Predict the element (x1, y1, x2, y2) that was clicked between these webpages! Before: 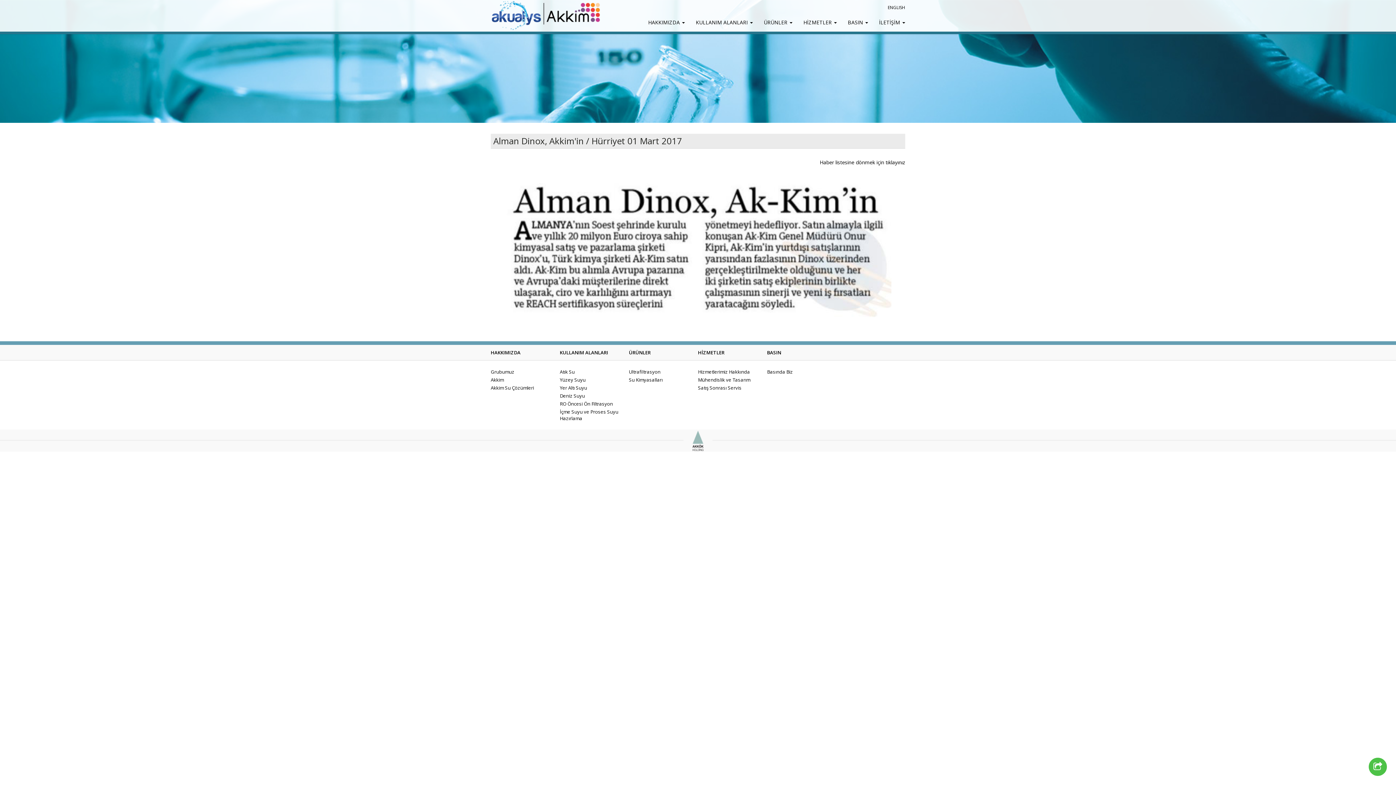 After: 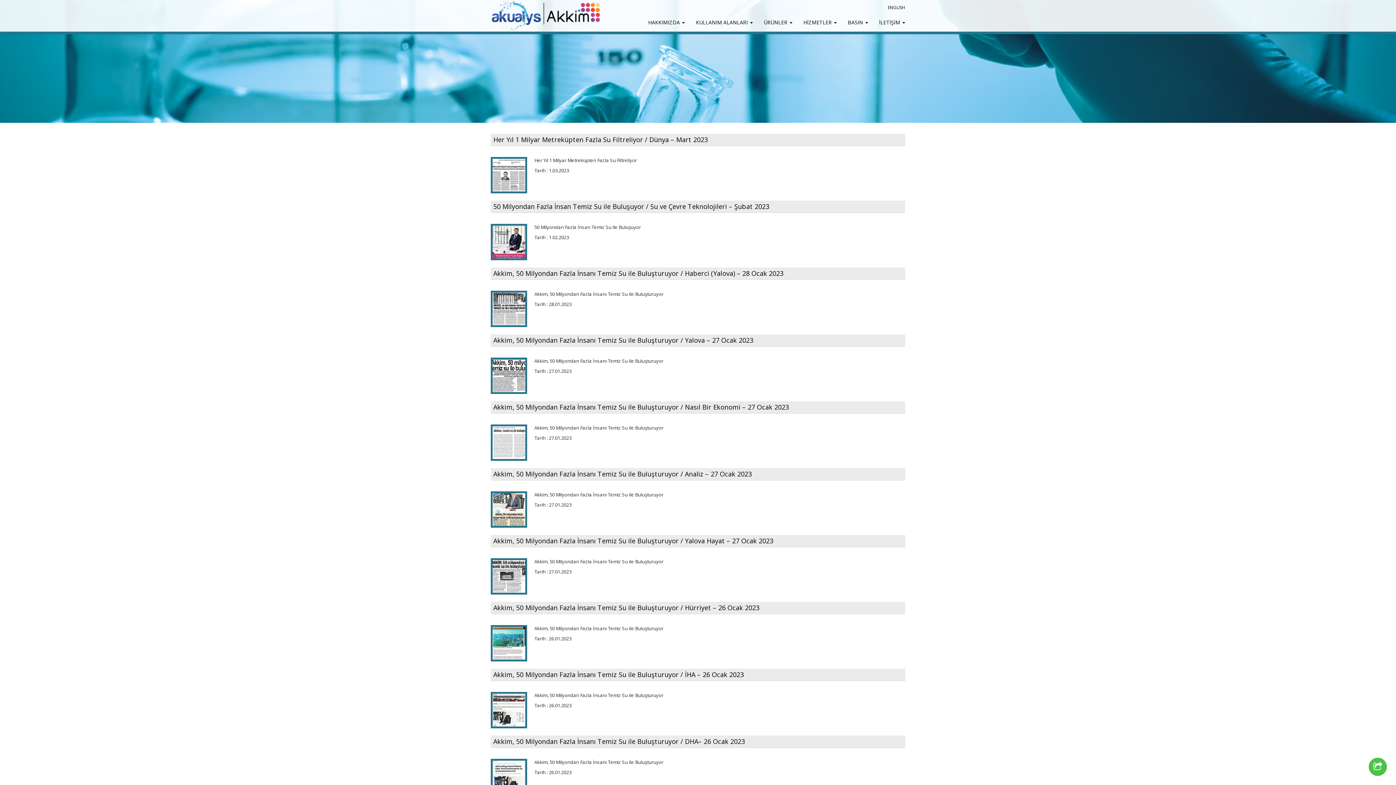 Action: bbox: (490, 159, 905, 165) label: Haber listesine dönmek için tıklayınız